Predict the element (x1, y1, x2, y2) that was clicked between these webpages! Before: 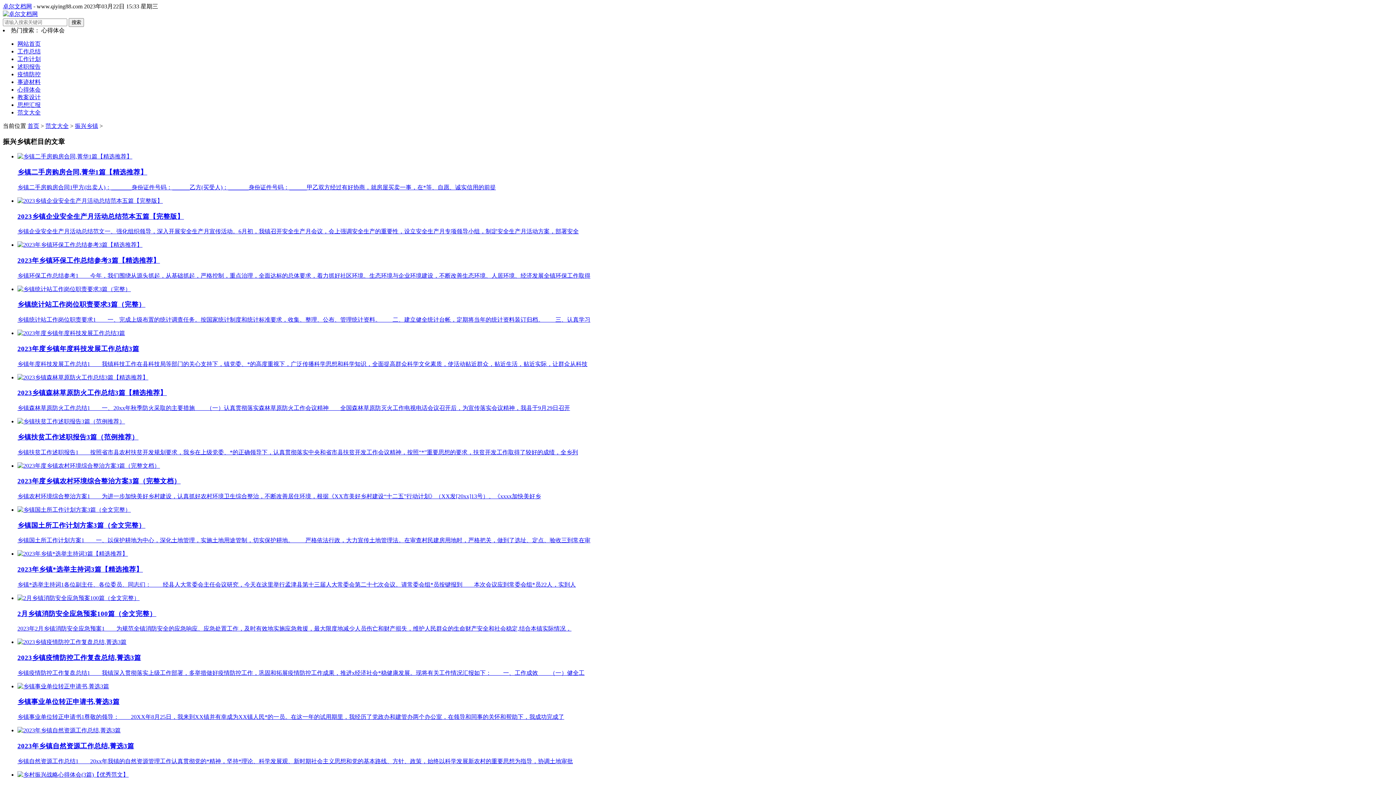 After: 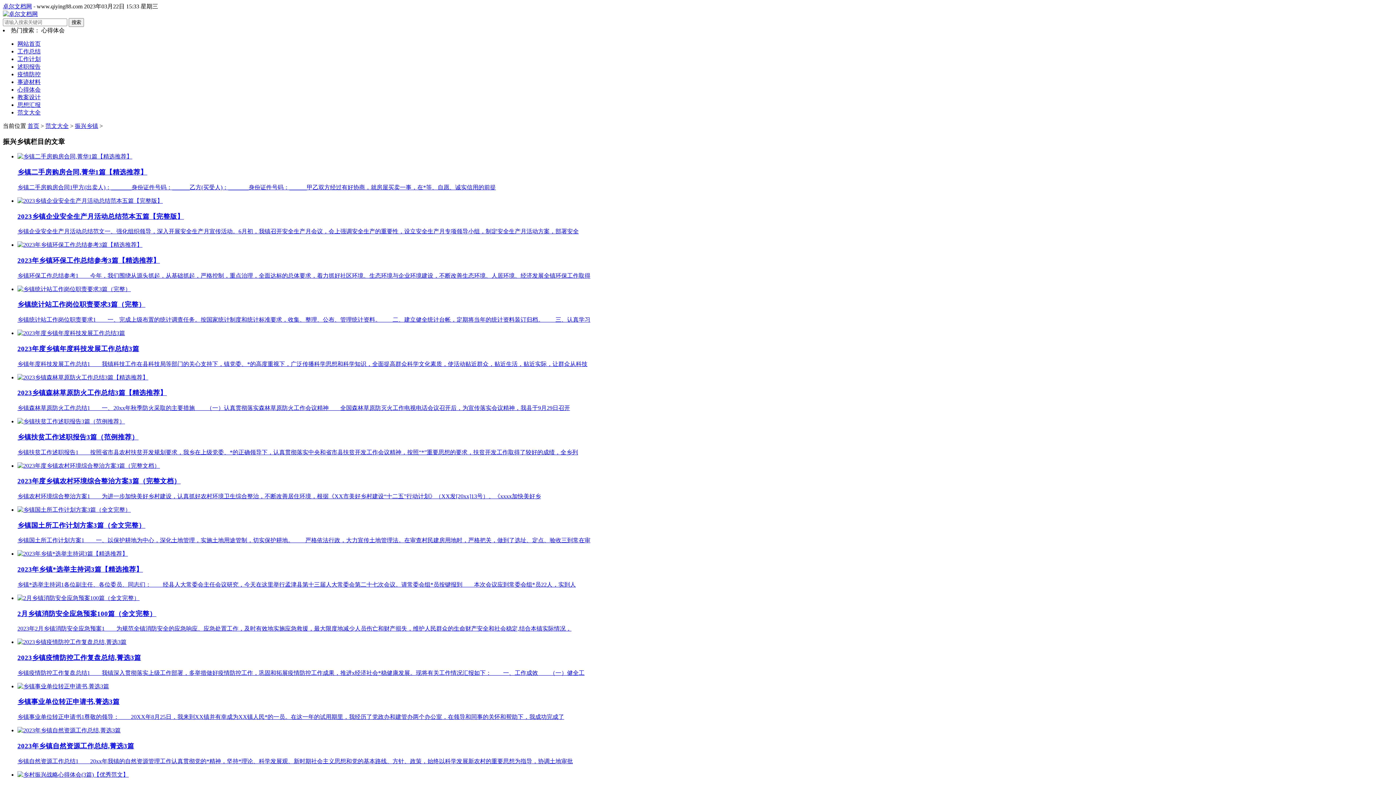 Action: bbox: (17, 639, 126, 645)